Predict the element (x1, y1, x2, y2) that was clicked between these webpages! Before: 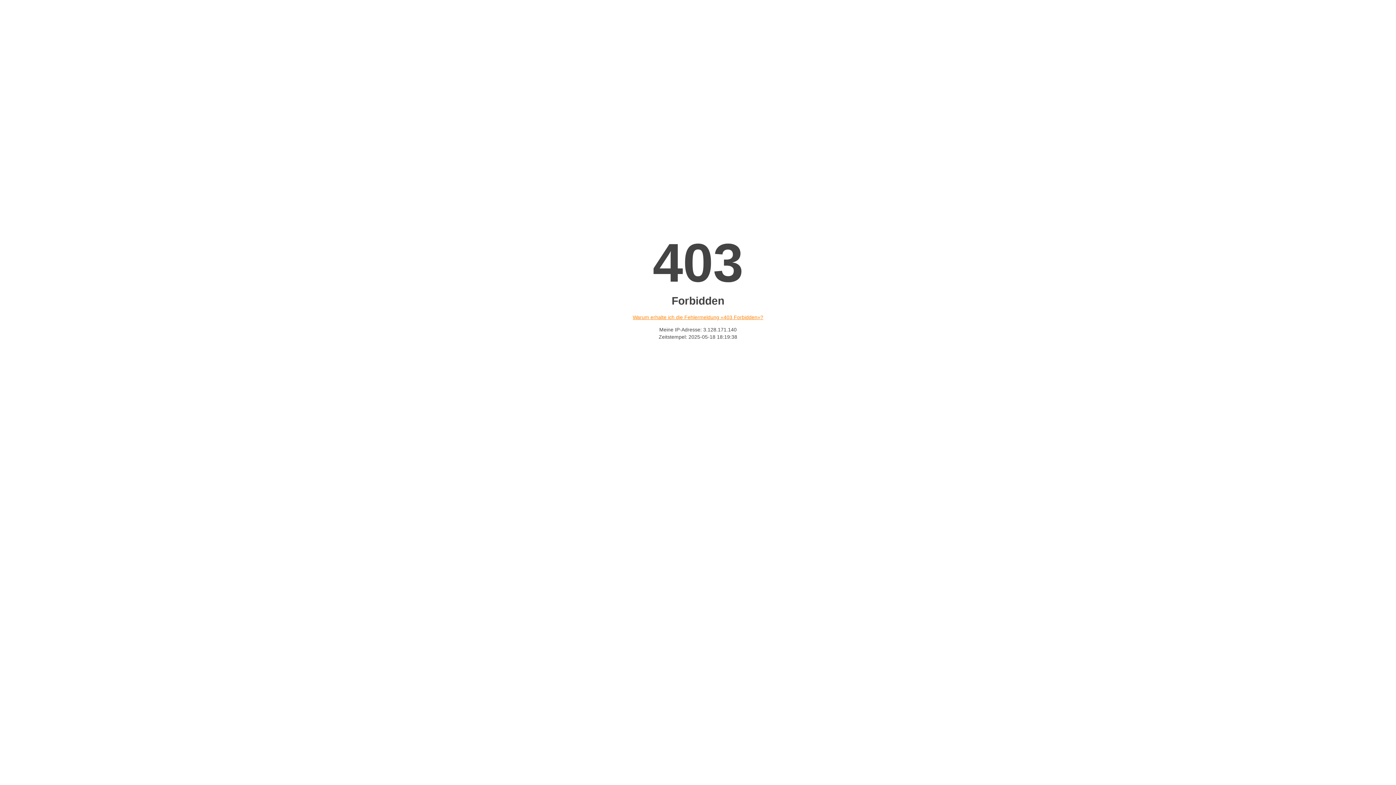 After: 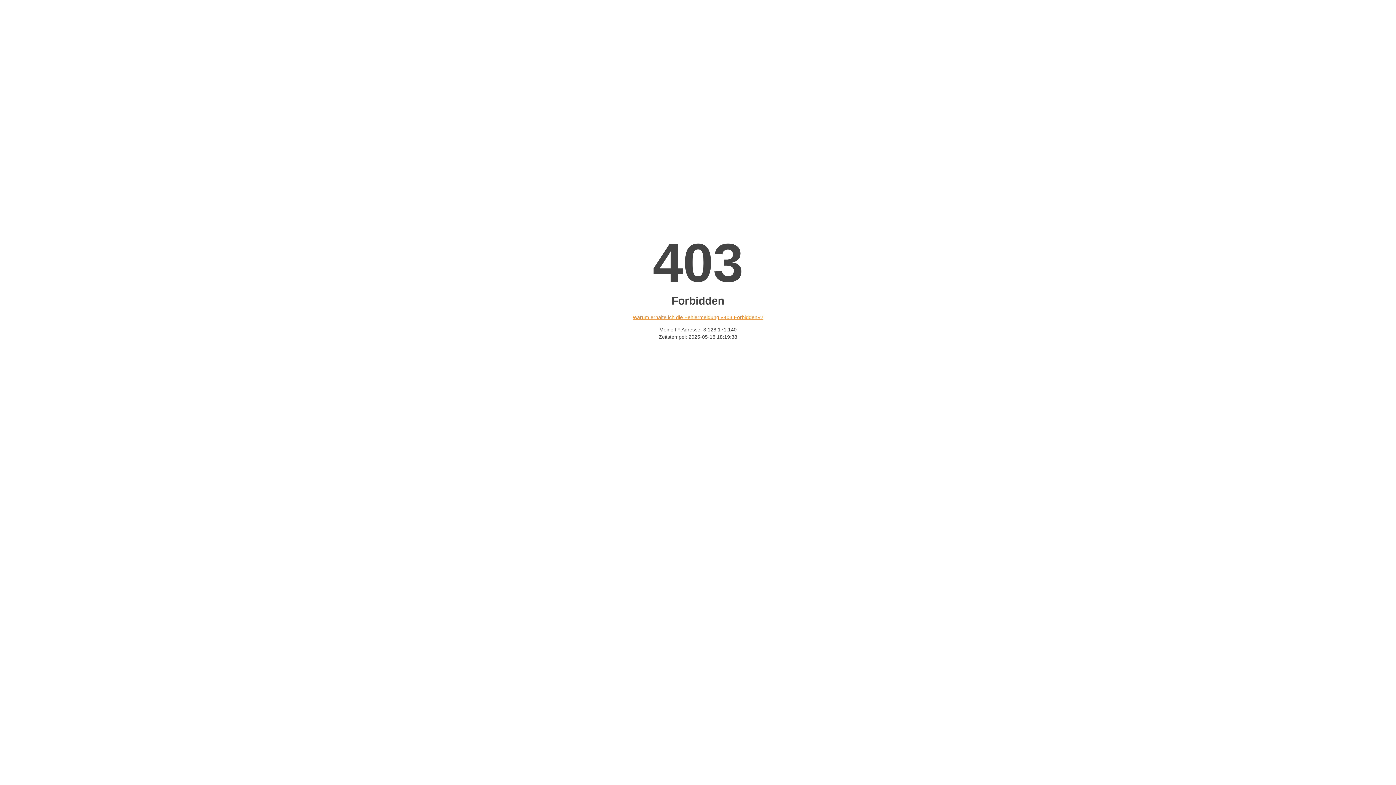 Action: bbox: (632, 314, 763, 320) label: Warum erhalte ich die Fehlermeldung «403 Forbidden»?